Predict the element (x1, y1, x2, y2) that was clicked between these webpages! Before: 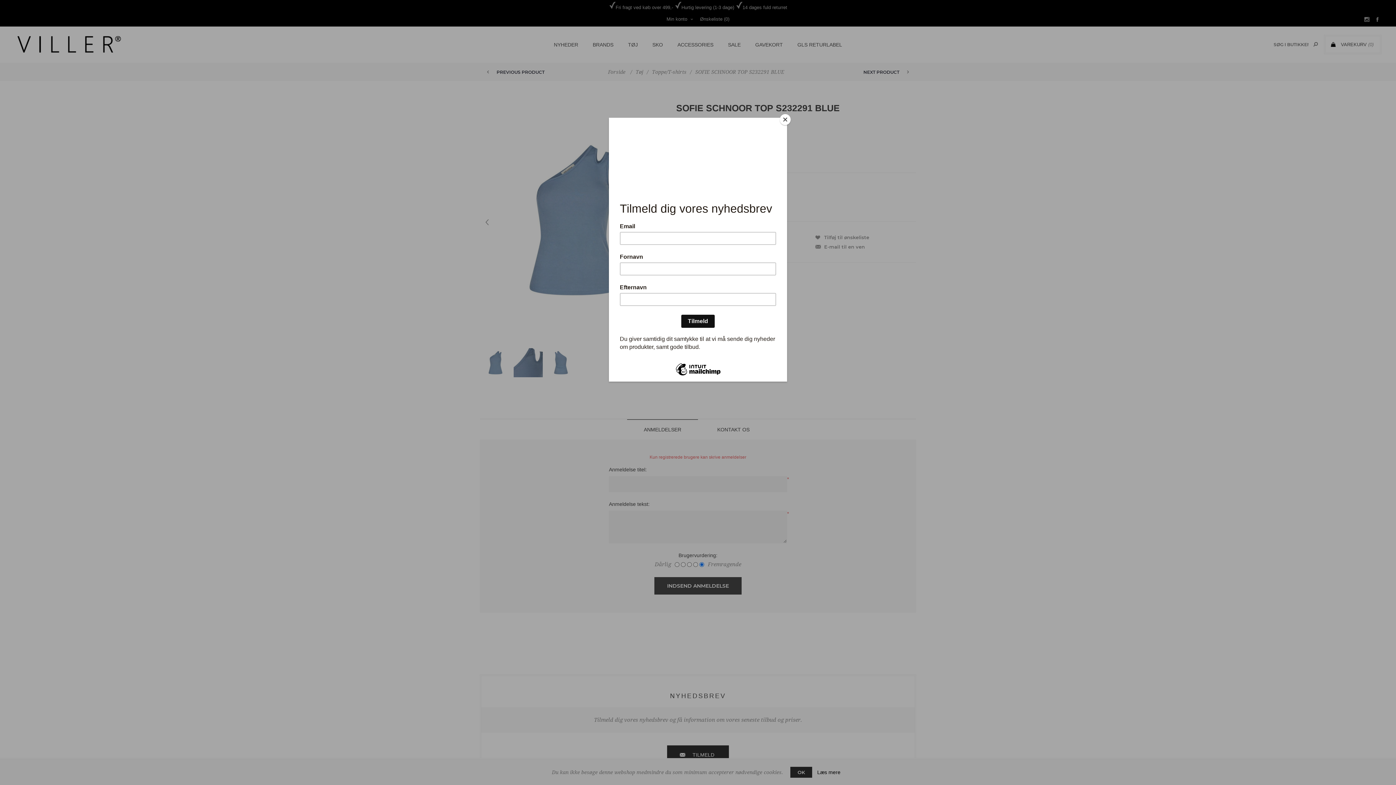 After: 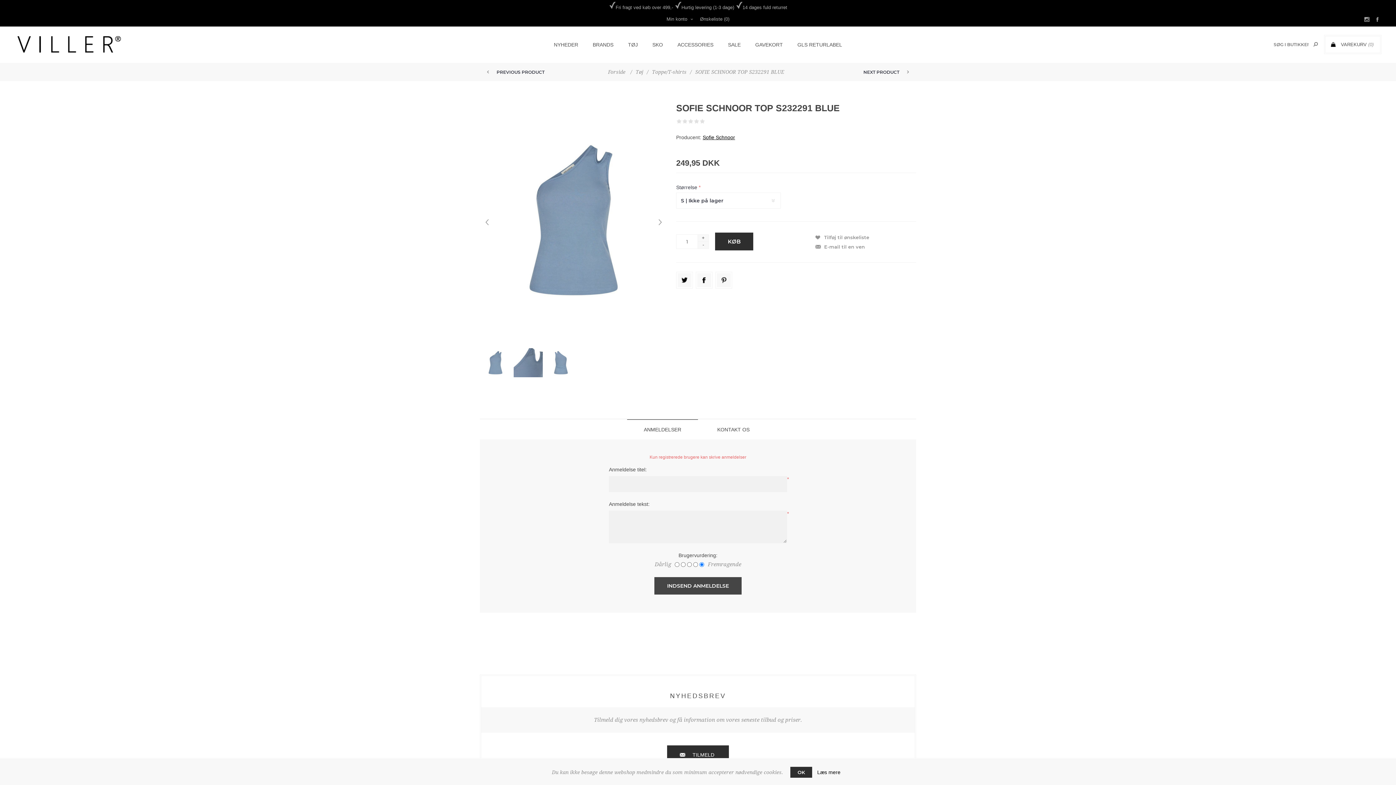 Action: bbox: (780, 114, 790, 125) label: Close